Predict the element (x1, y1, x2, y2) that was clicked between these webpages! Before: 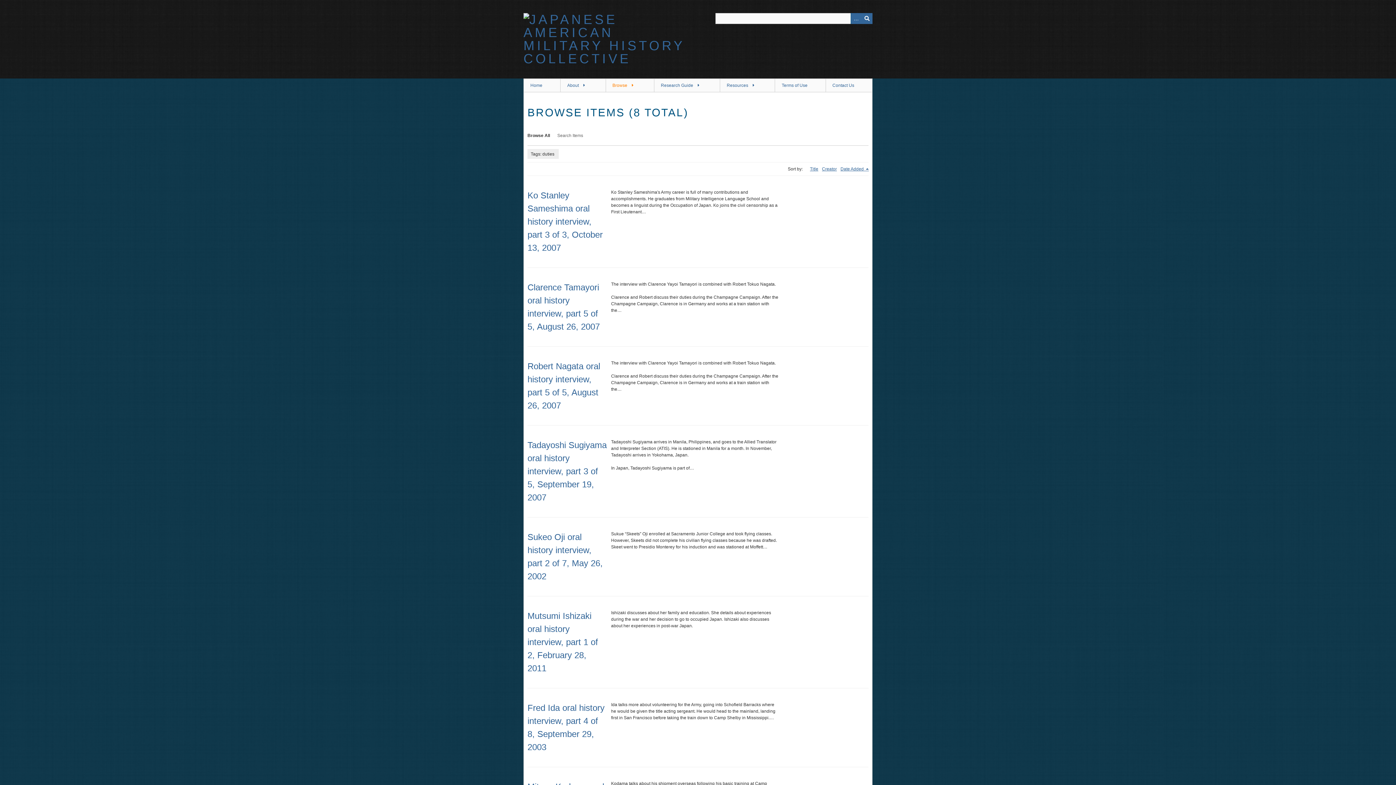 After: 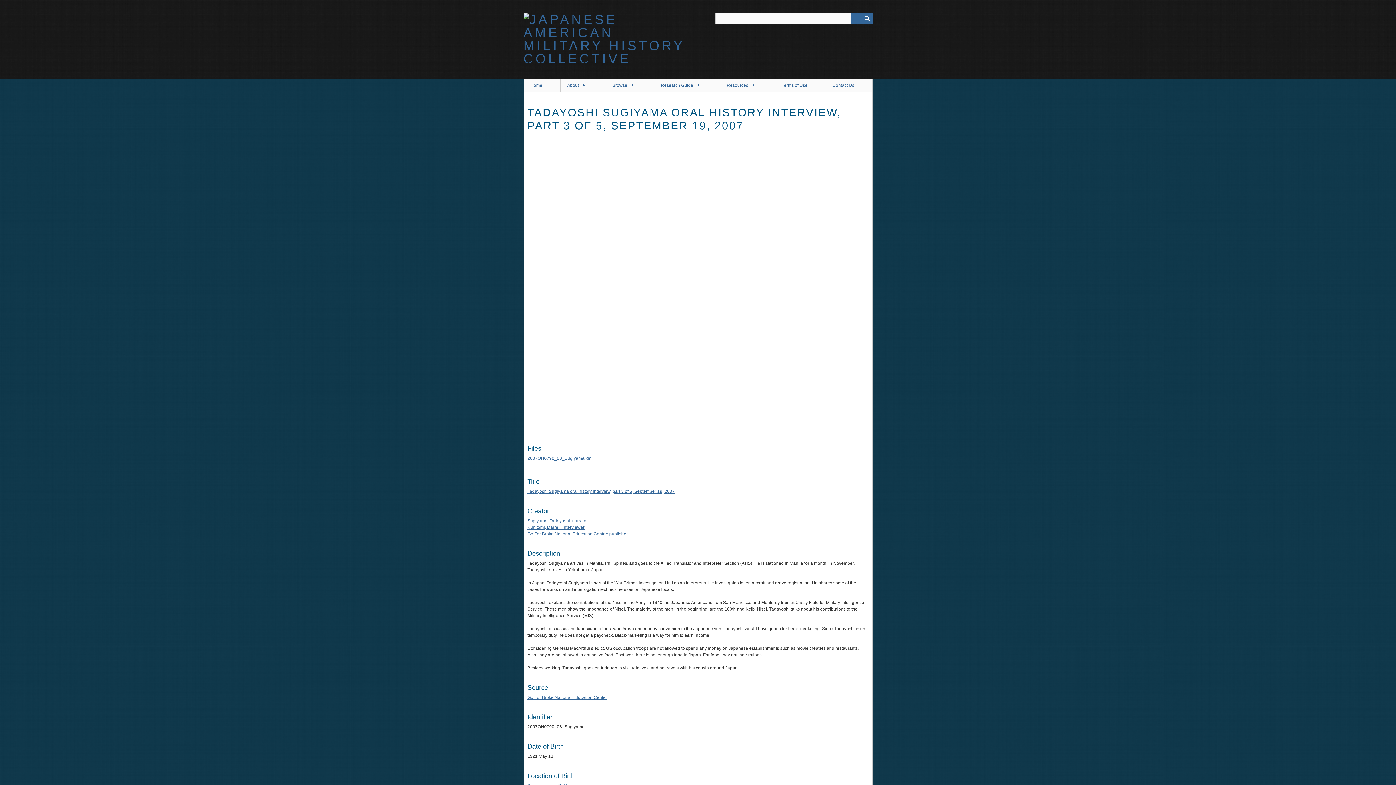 Action: bbox: (527, 440, 606, 502) label: Tadayoshi Sugiyama oral history interview, part 3 of 5, September 19, 2007